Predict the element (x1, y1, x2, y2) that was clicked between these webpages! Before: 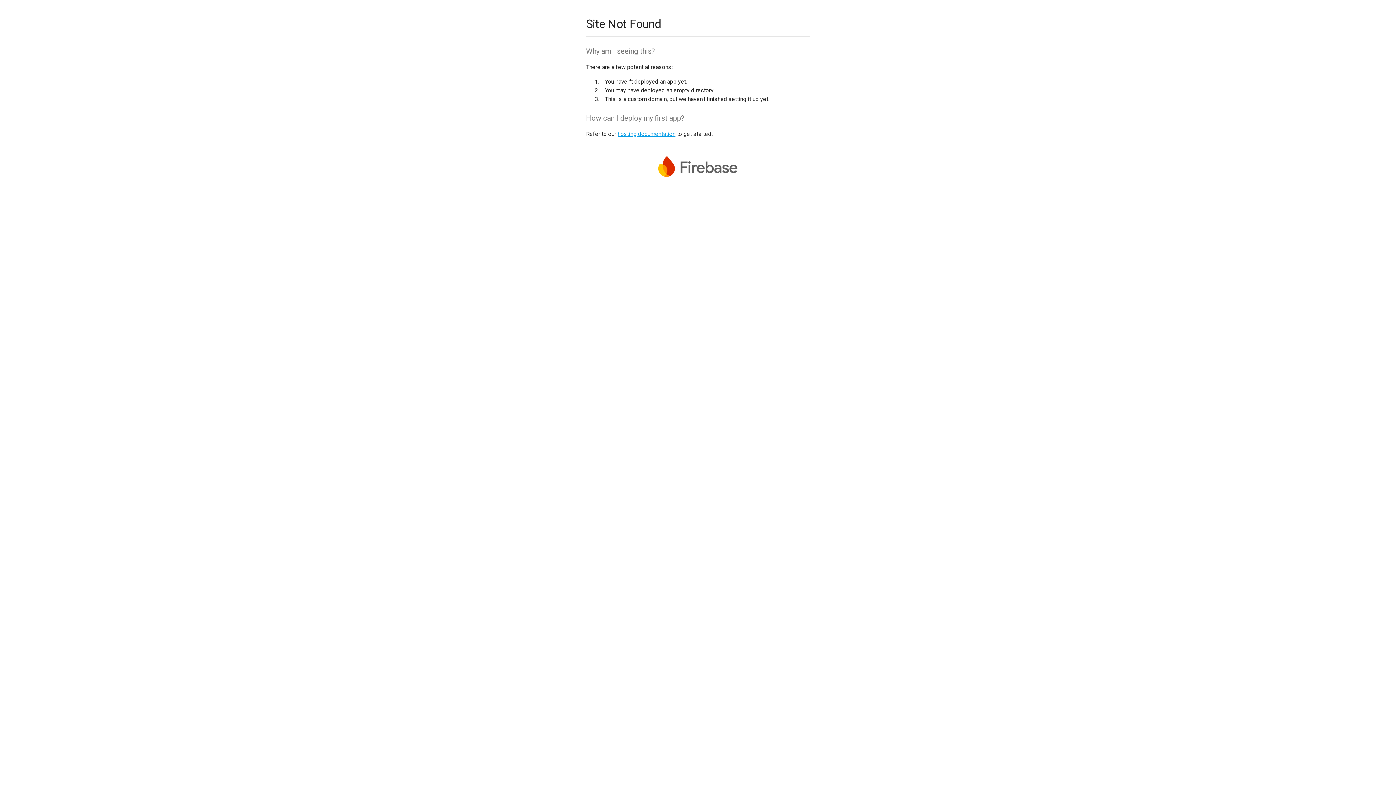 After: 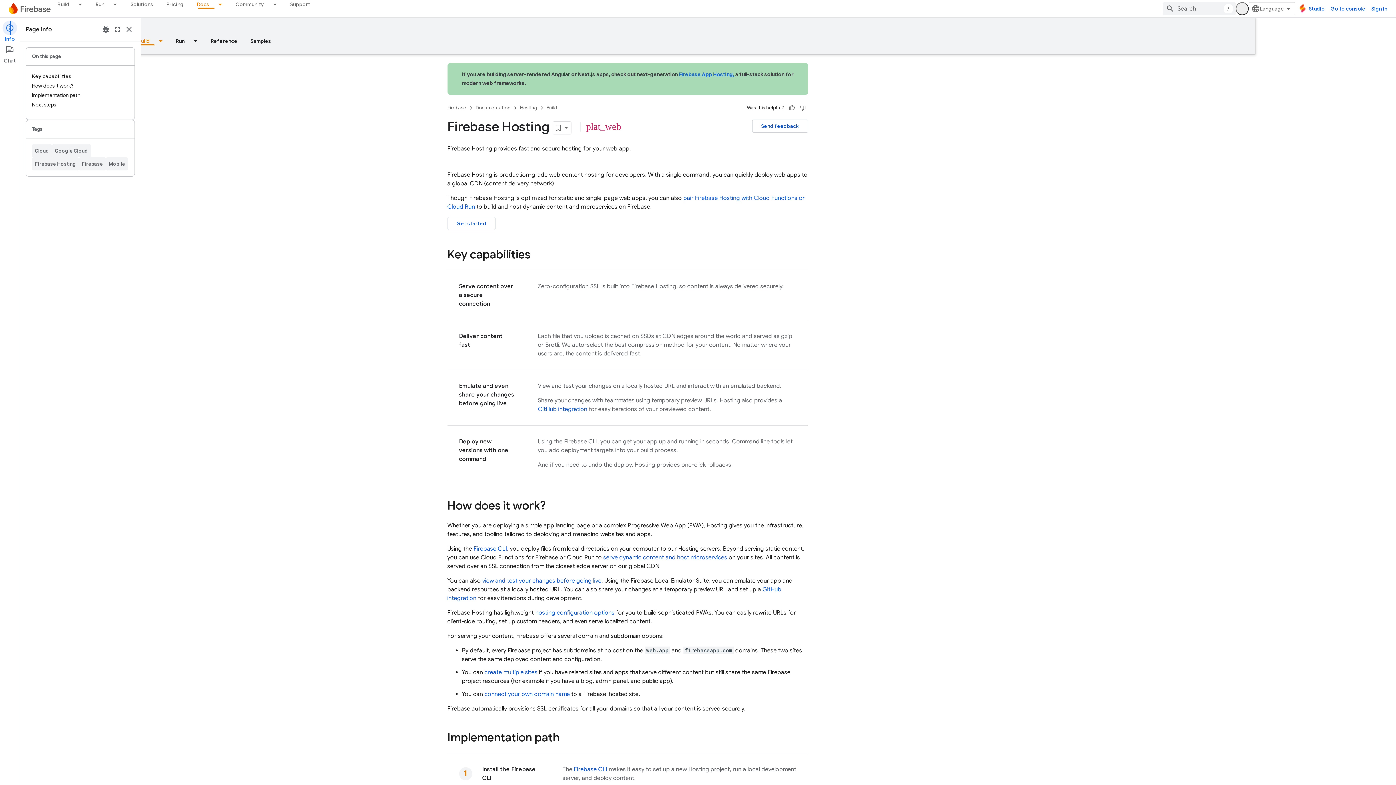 Action: label: hosting documentation bbox: (617, 130, 675, 137)